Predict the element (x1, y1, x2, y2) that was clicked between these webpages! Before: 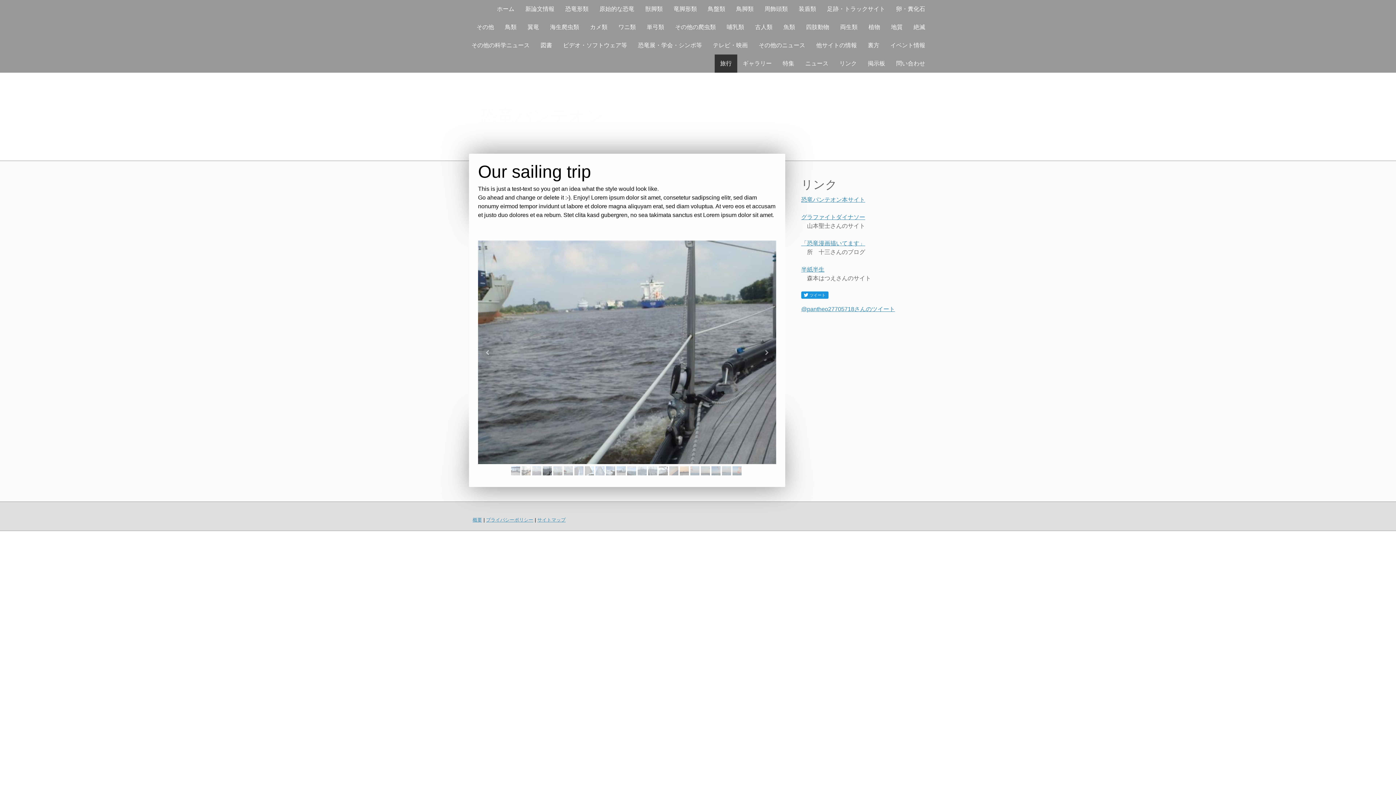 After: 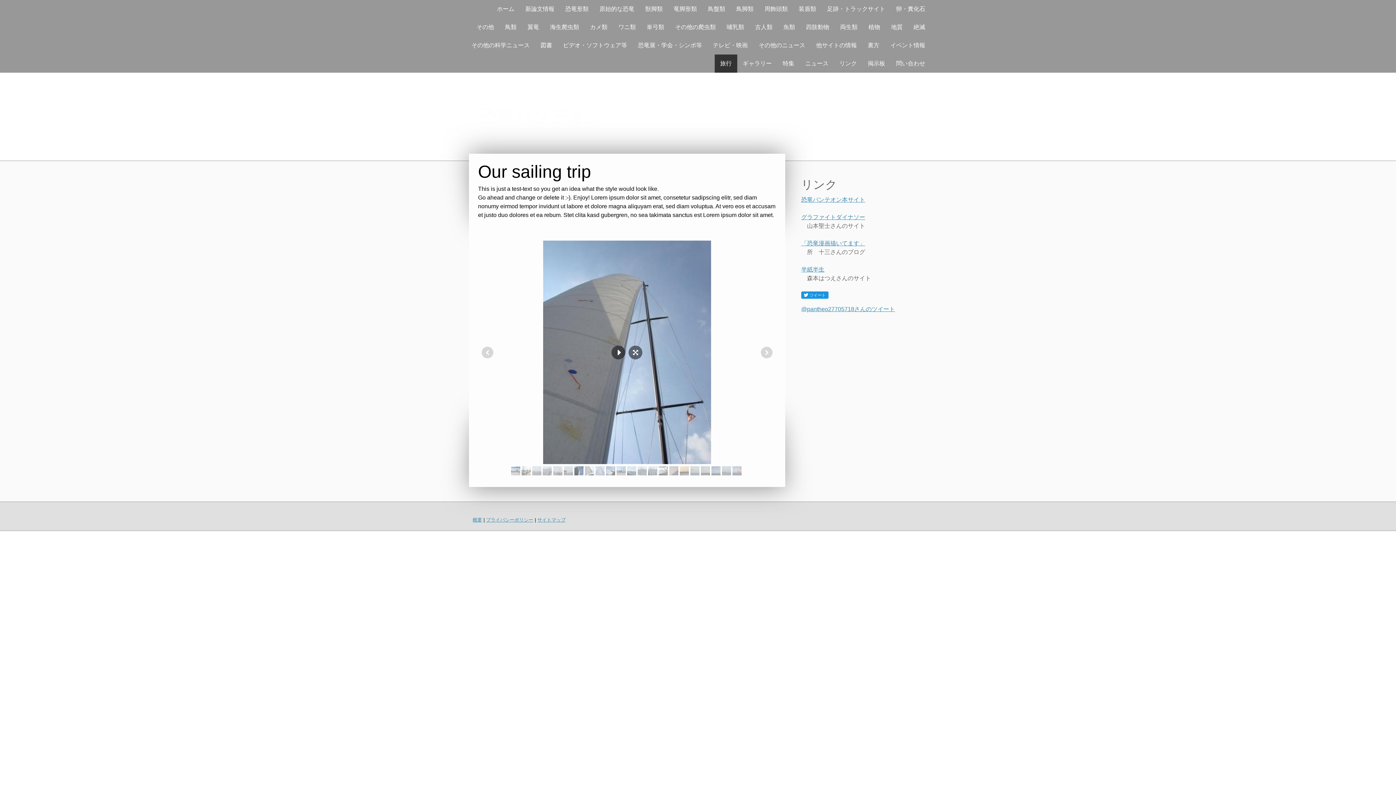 Action: bbox: (574, 466, 583, 475)